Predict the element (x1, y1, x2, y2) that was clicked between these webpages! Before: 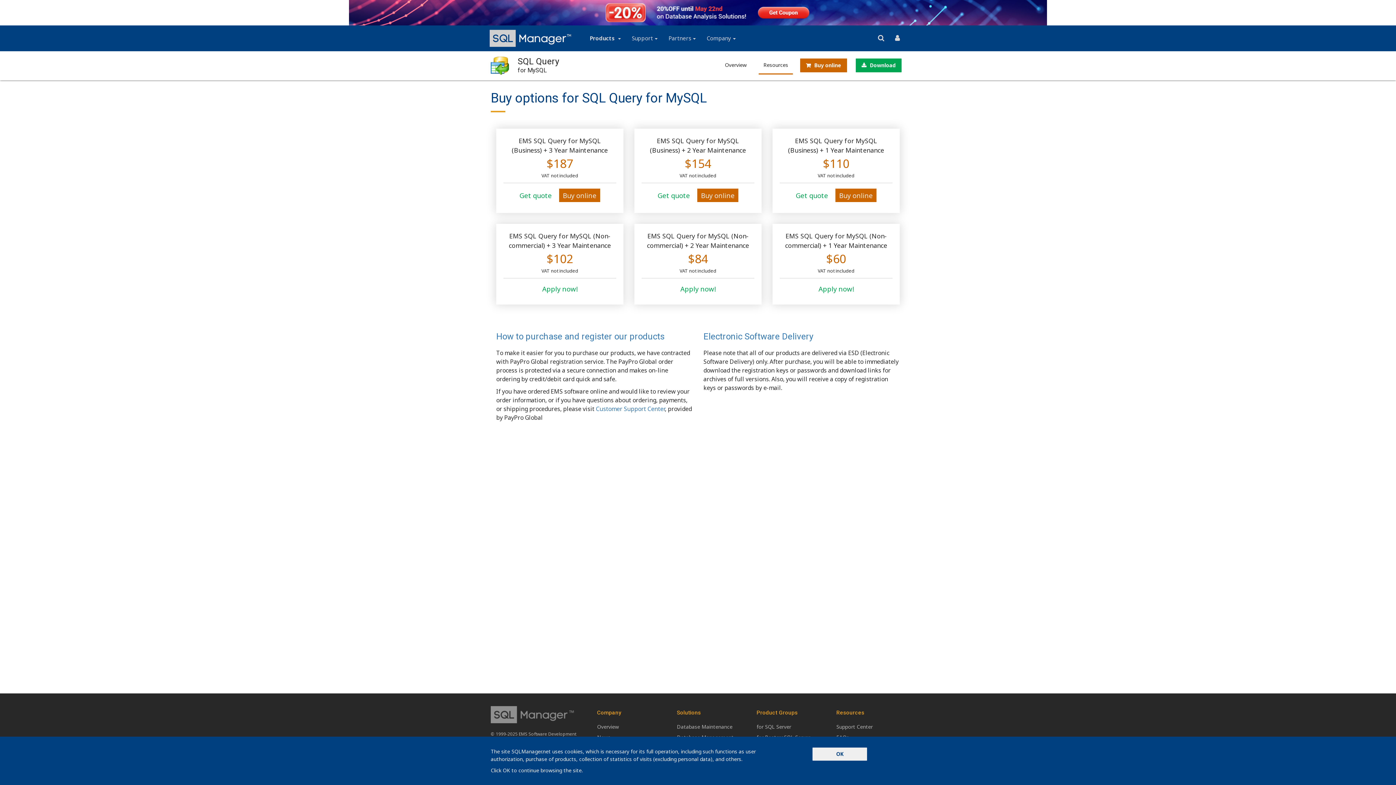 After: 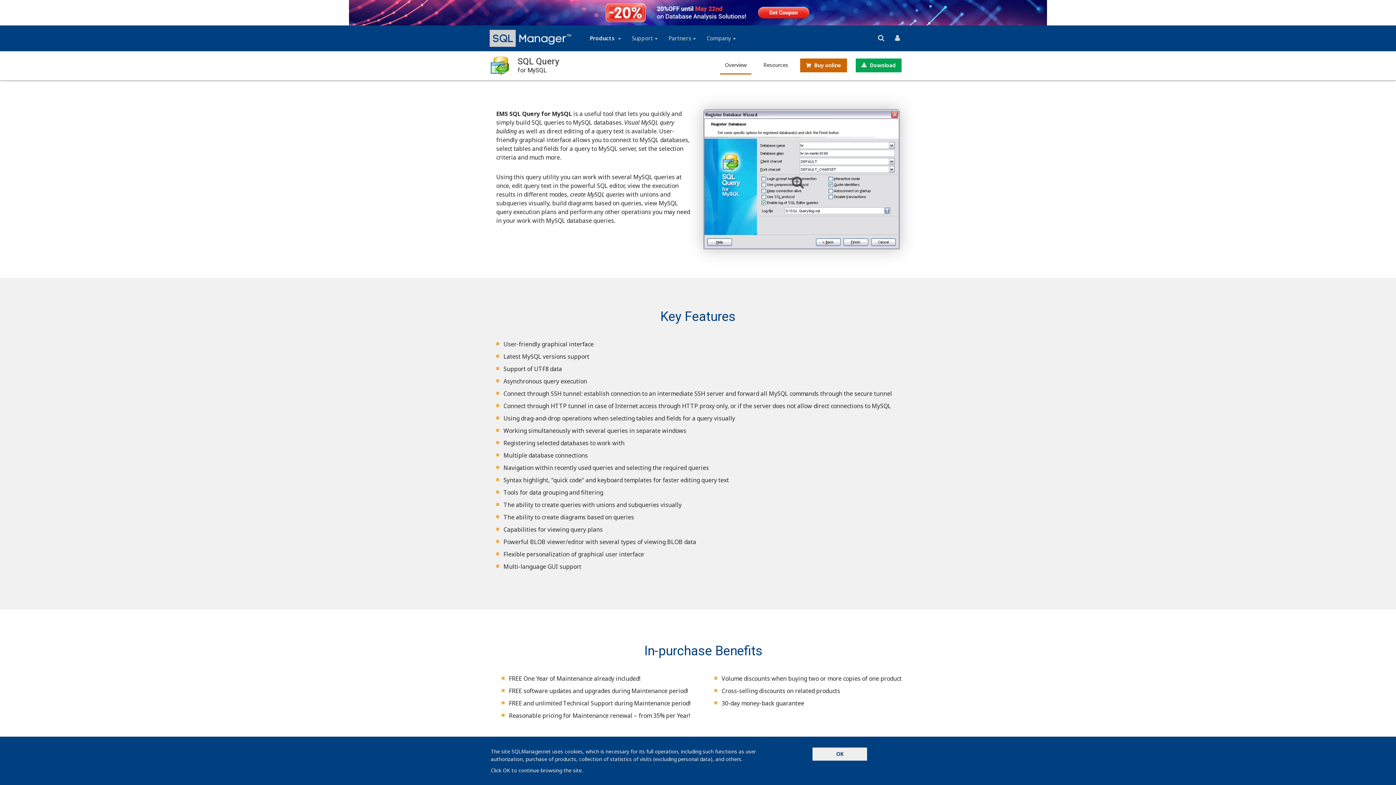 Action: bbox: (720, 56, 751, 73) label: Overview